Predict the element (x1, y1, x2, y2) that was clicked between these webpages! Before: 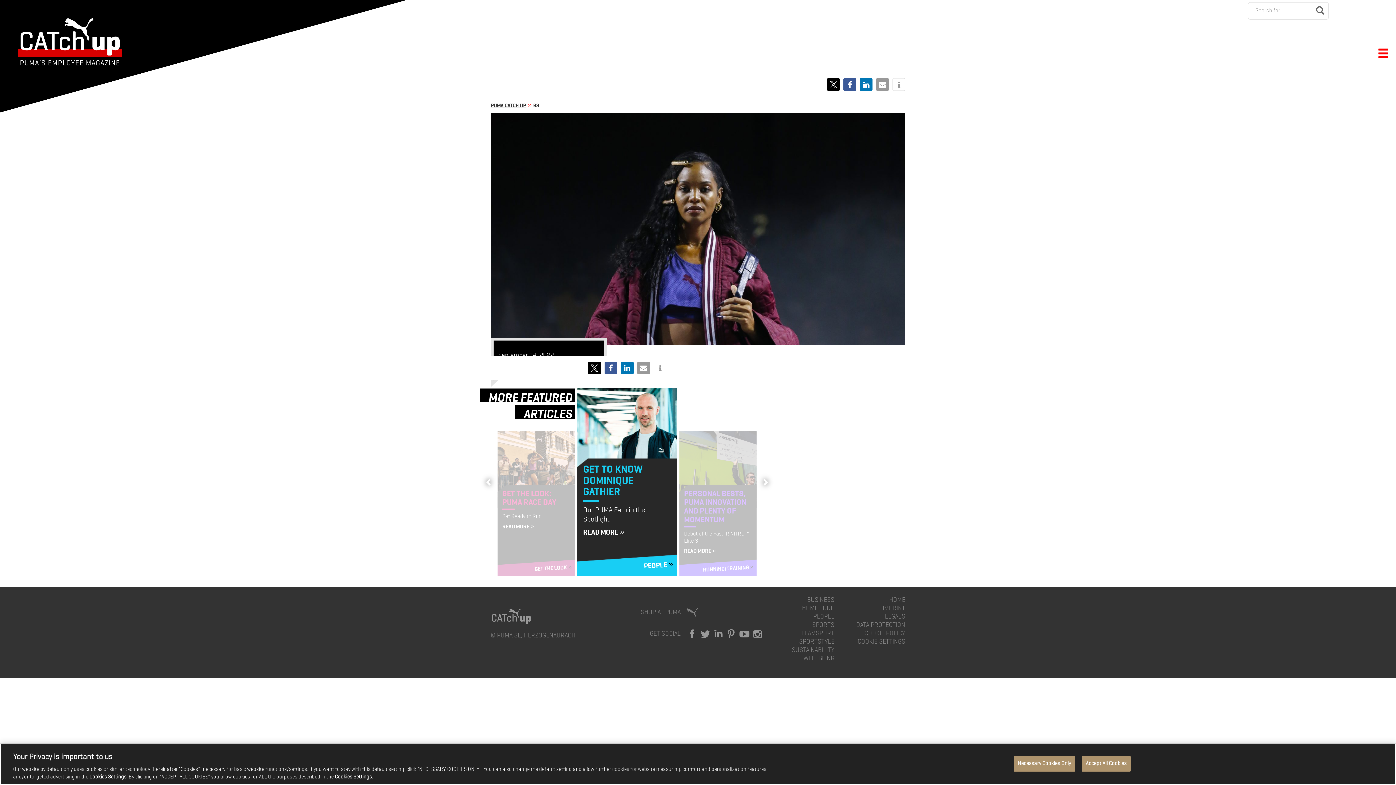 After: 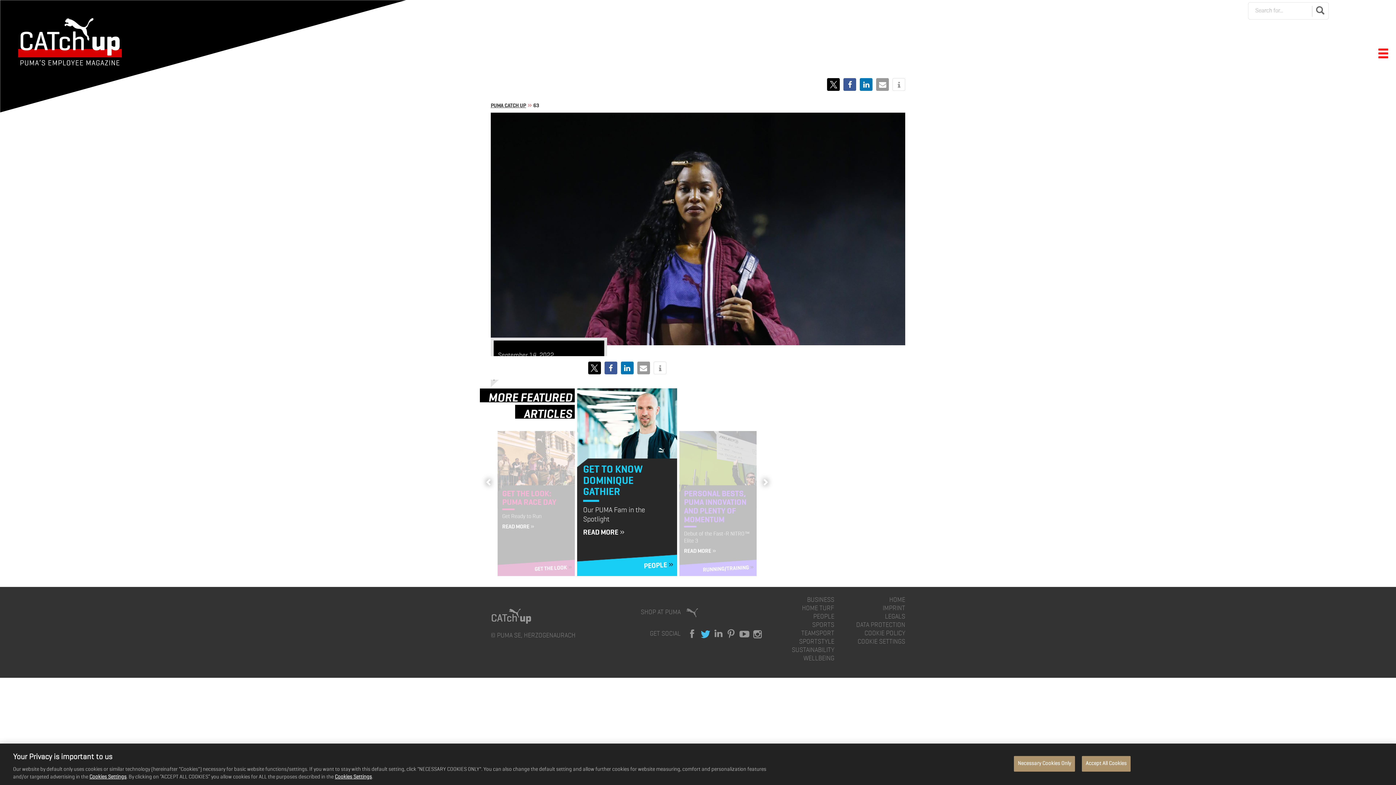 Action: bbox: (699, 628, 711, 640)